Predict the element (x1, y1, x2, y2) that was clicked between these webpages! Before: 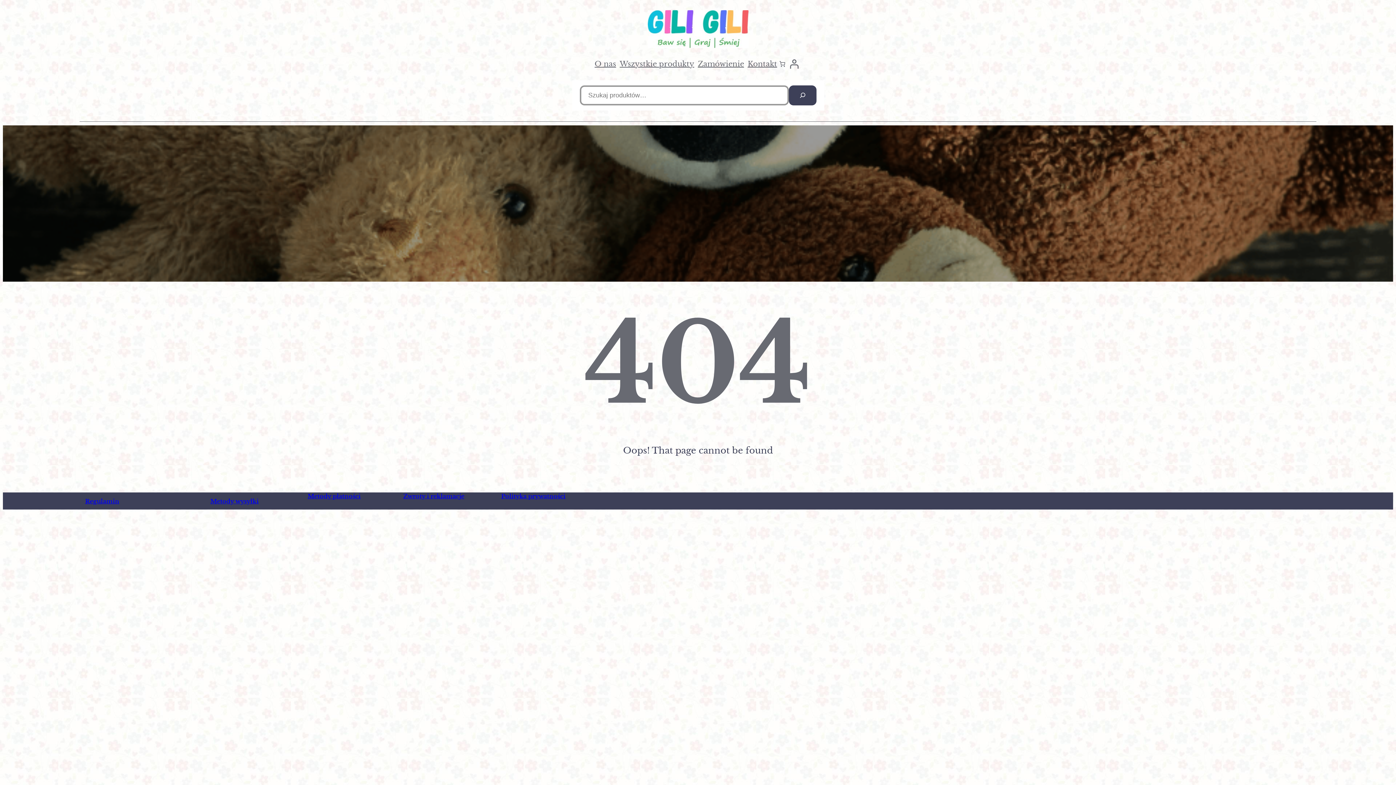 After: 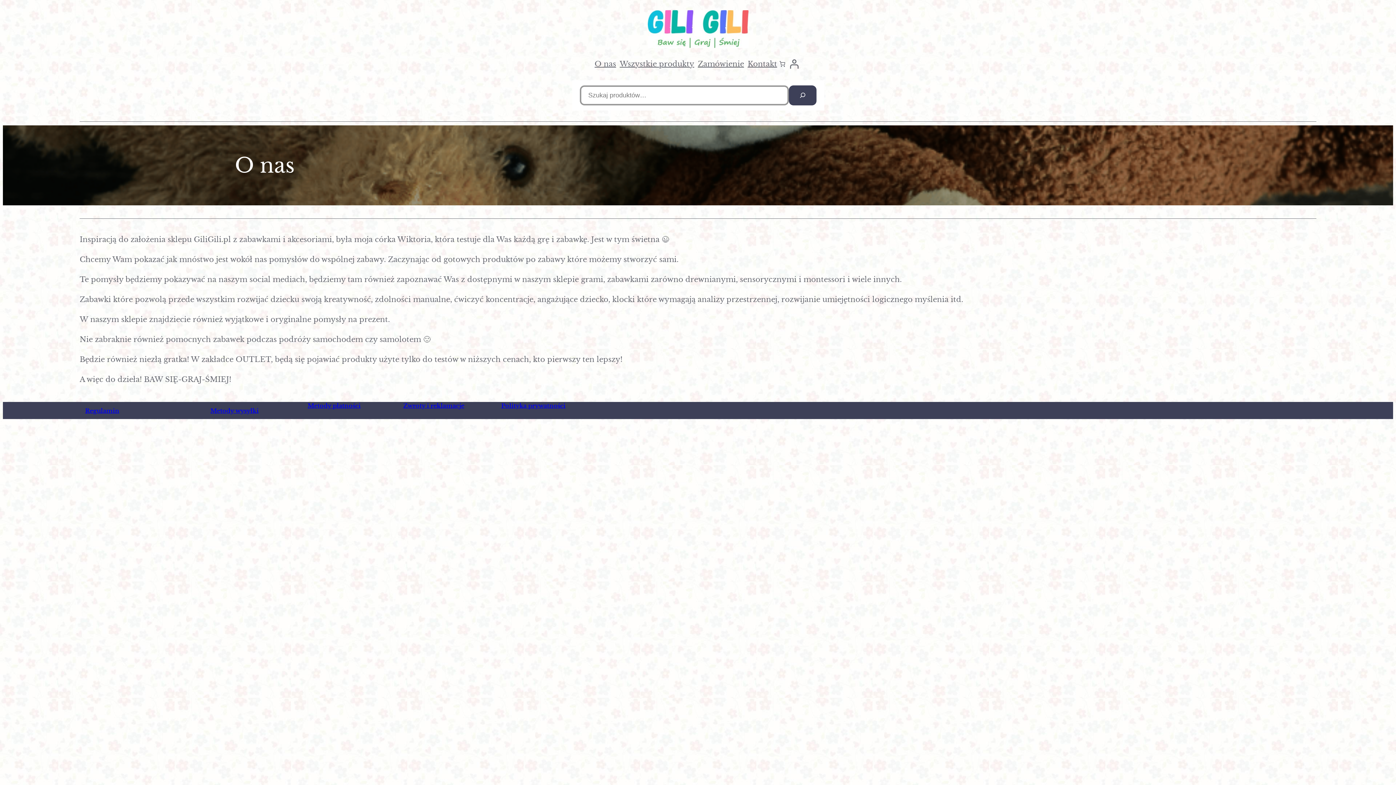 Action: label: O nas bbox: (594, 56, 616, 71)